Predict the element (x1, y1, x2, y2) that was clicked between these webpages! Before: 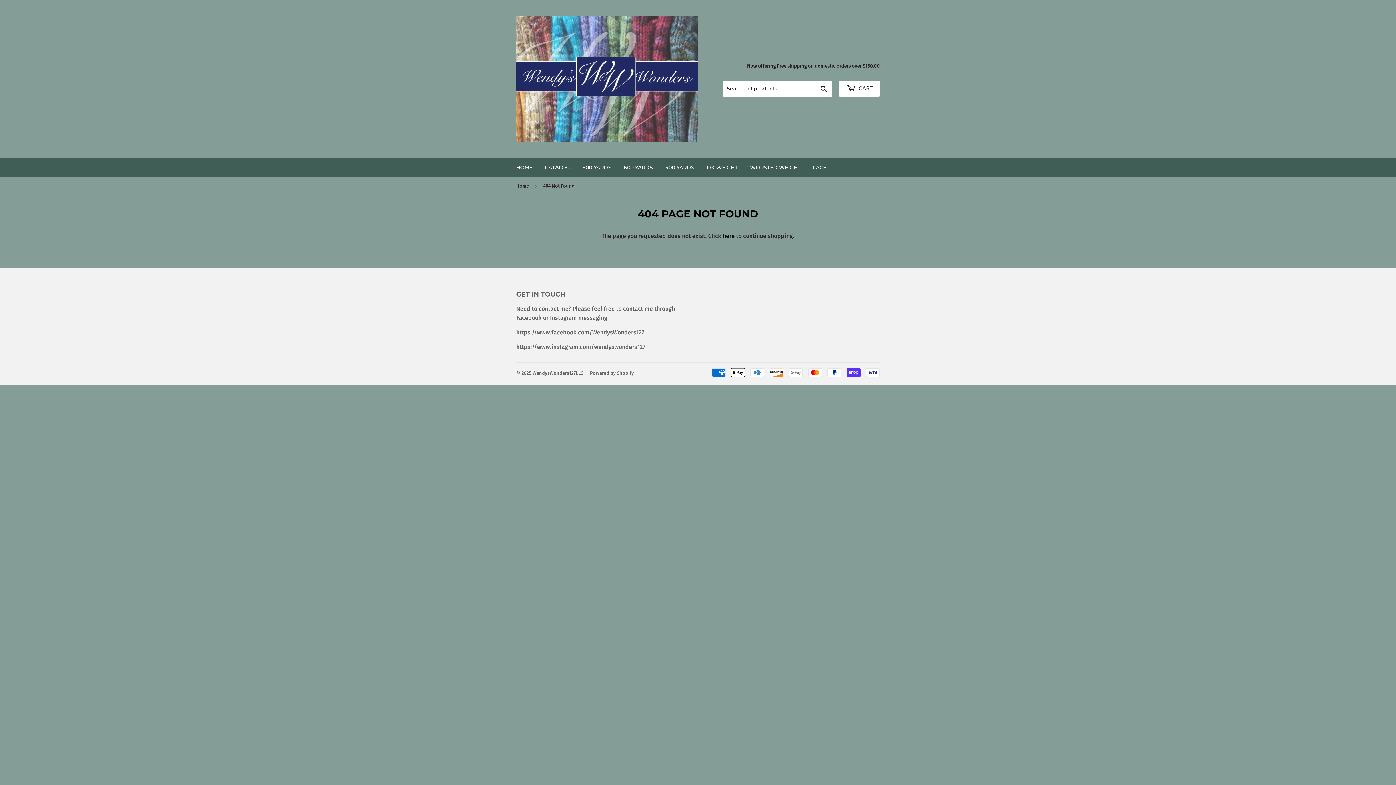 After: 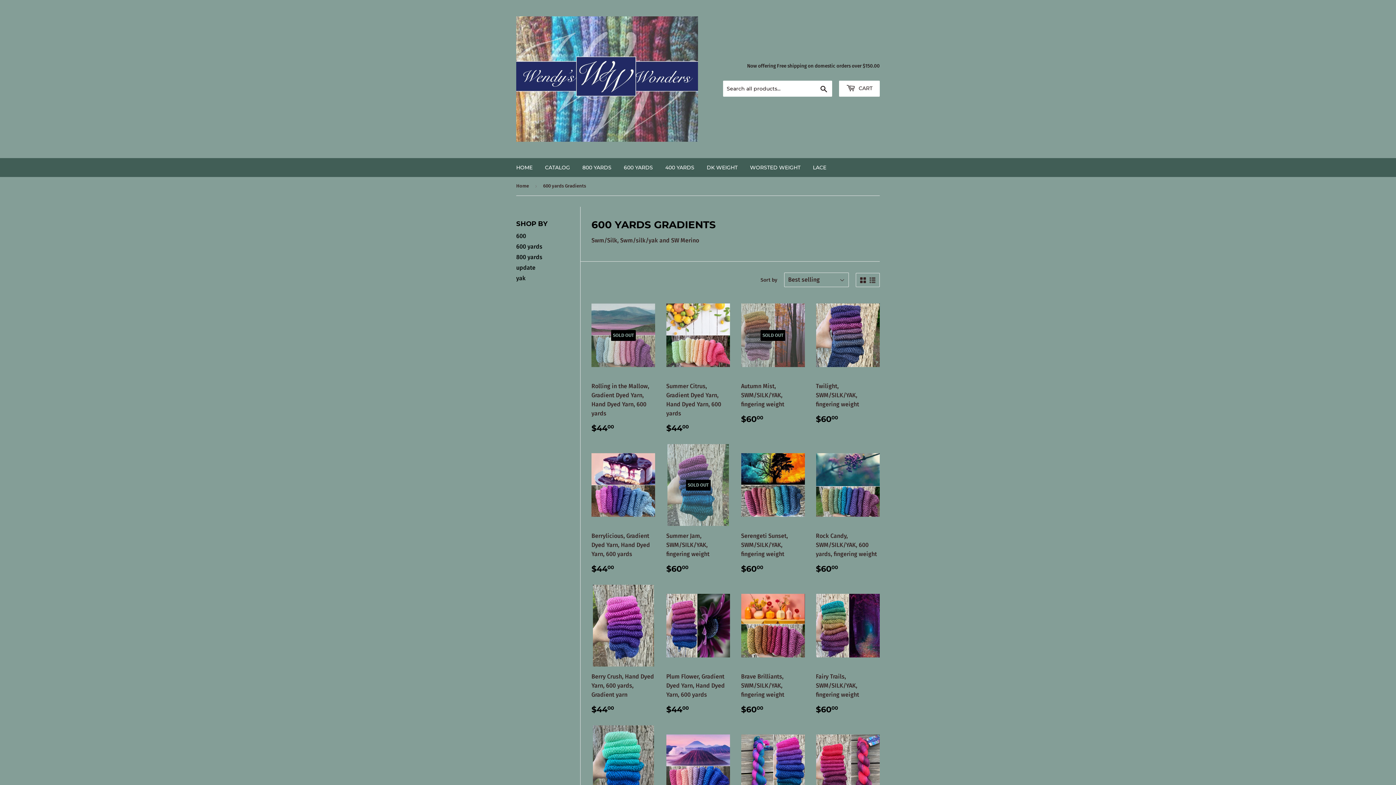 Action: label: 600 YARDS bbox: (618, 158, 658, 177)